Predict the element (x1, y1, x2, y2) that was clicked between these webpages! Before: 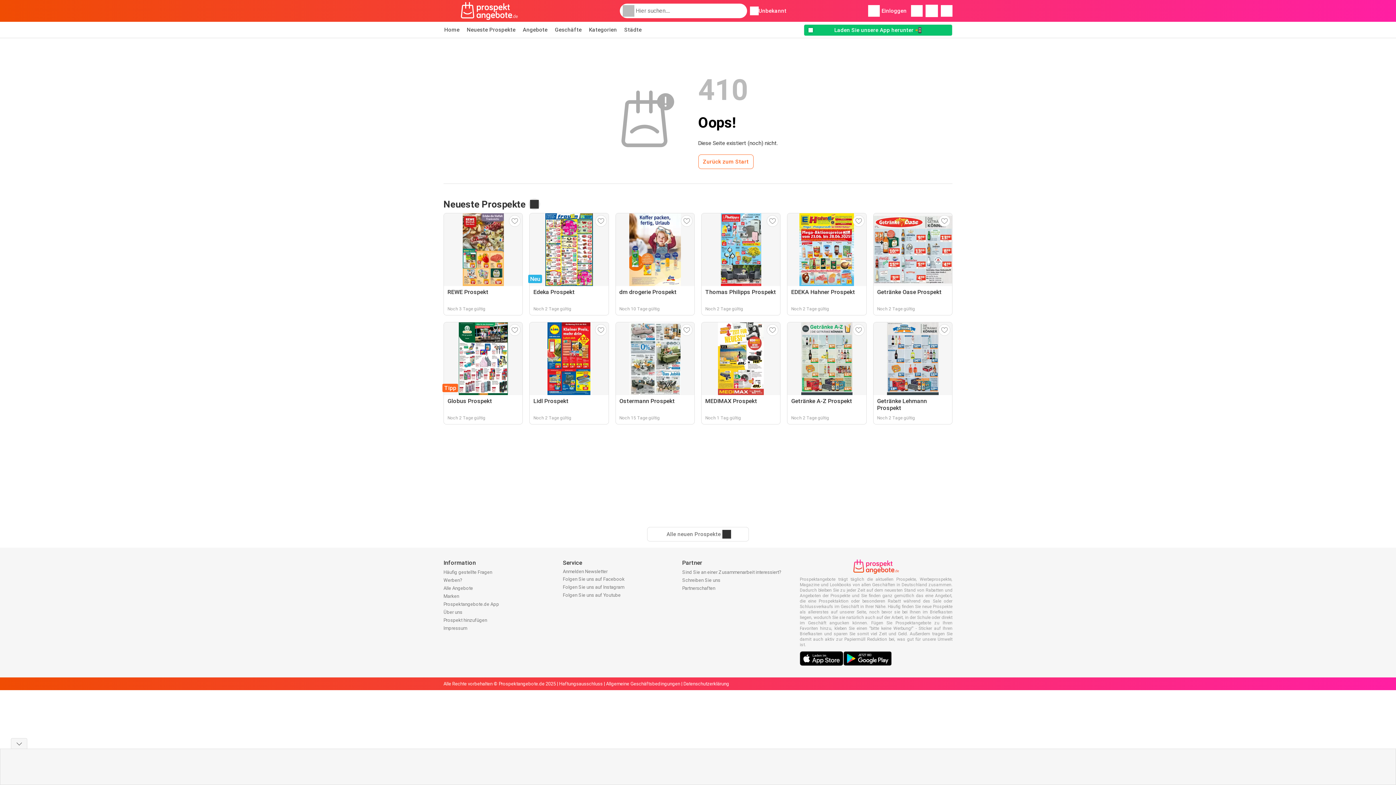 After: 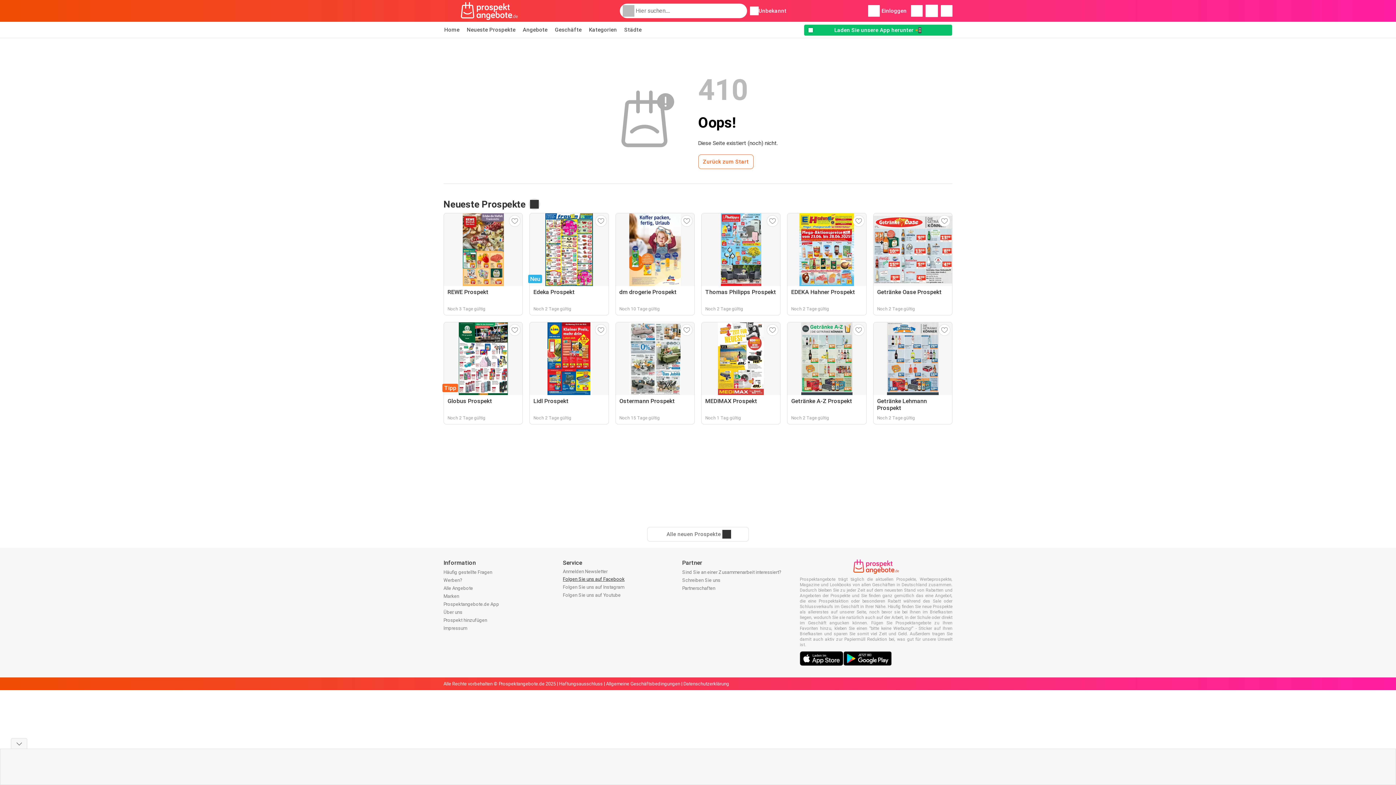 Action: bbox: (563, 576, 624, 582) label: Folgen Sie uns auf Facebook